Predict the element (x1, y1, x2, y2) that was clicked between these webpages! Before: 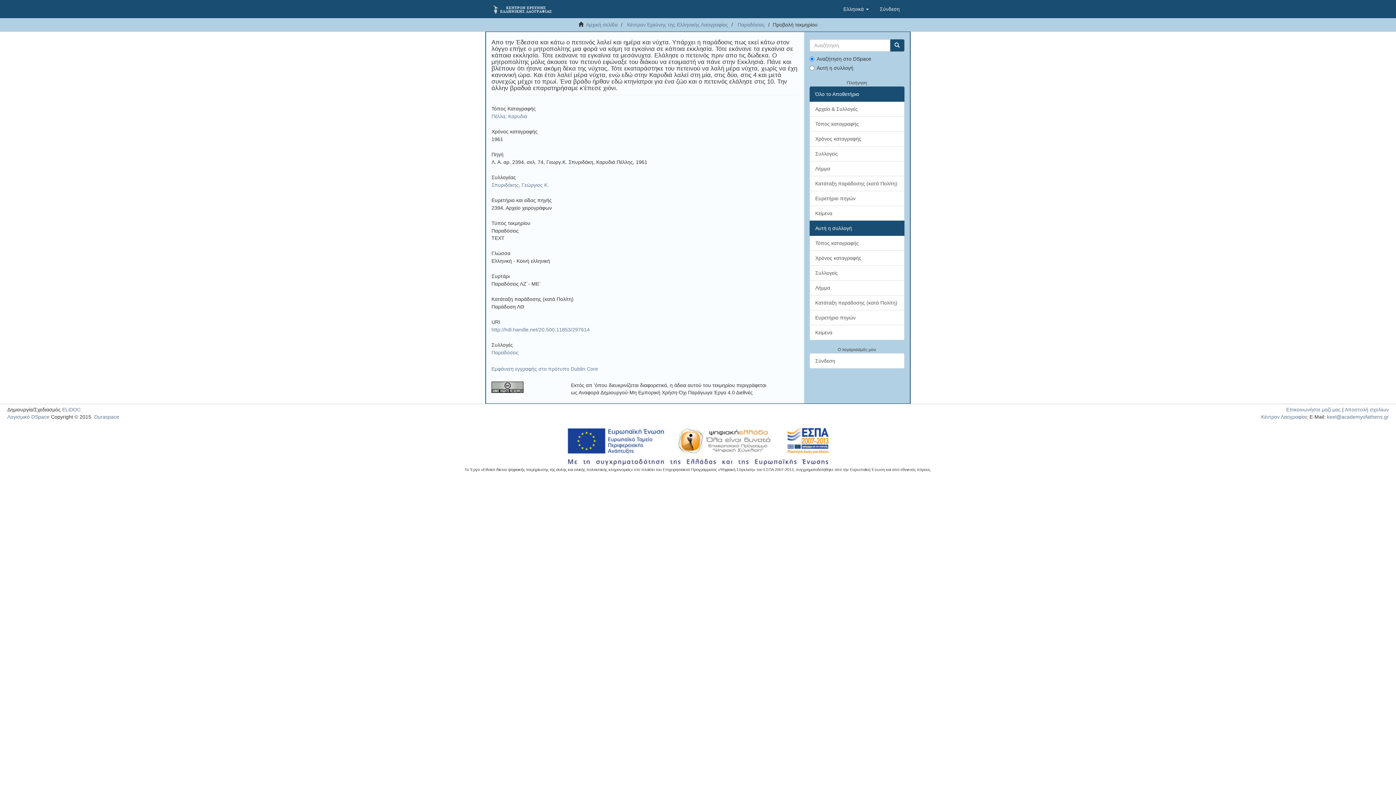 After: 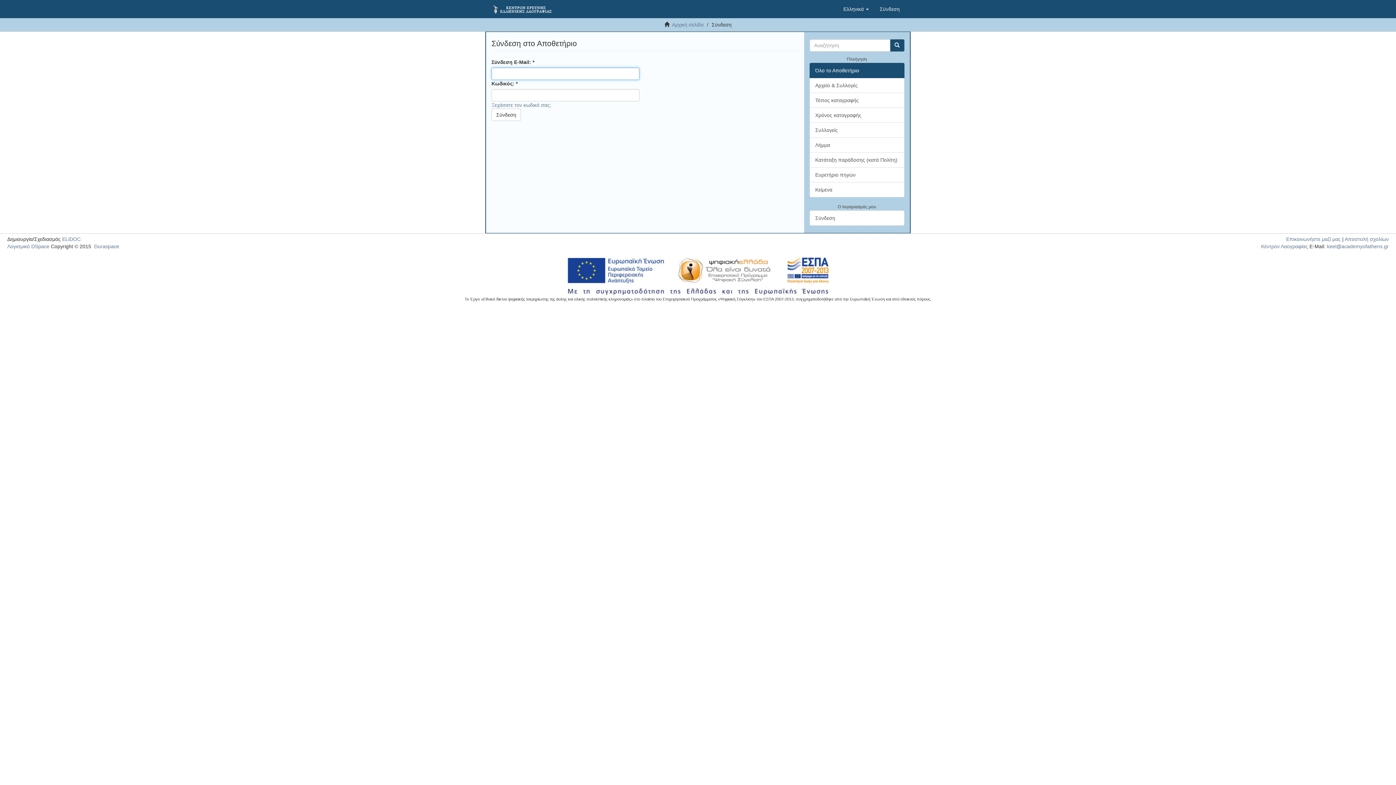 Action: label: Σύνδεση bbox: (809, 353, 904, 368)